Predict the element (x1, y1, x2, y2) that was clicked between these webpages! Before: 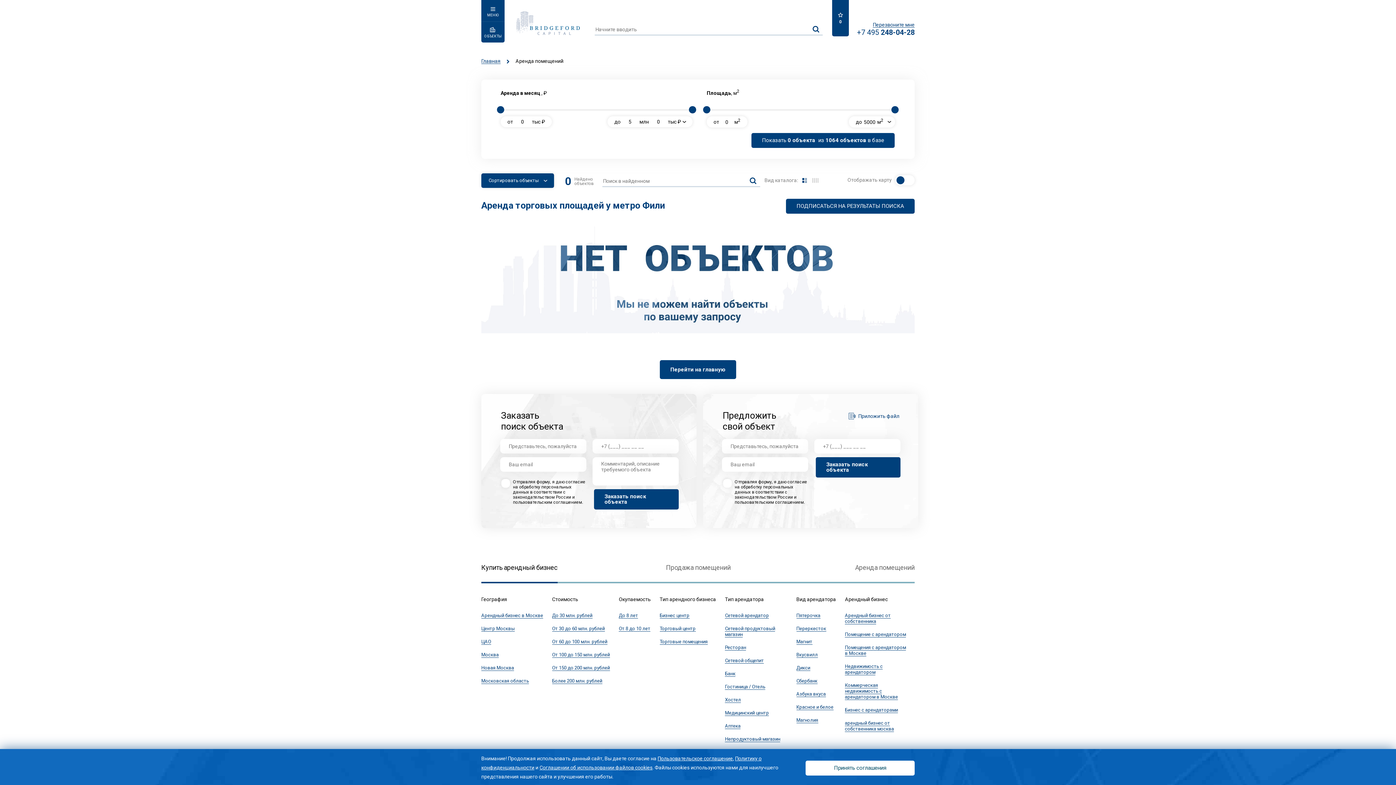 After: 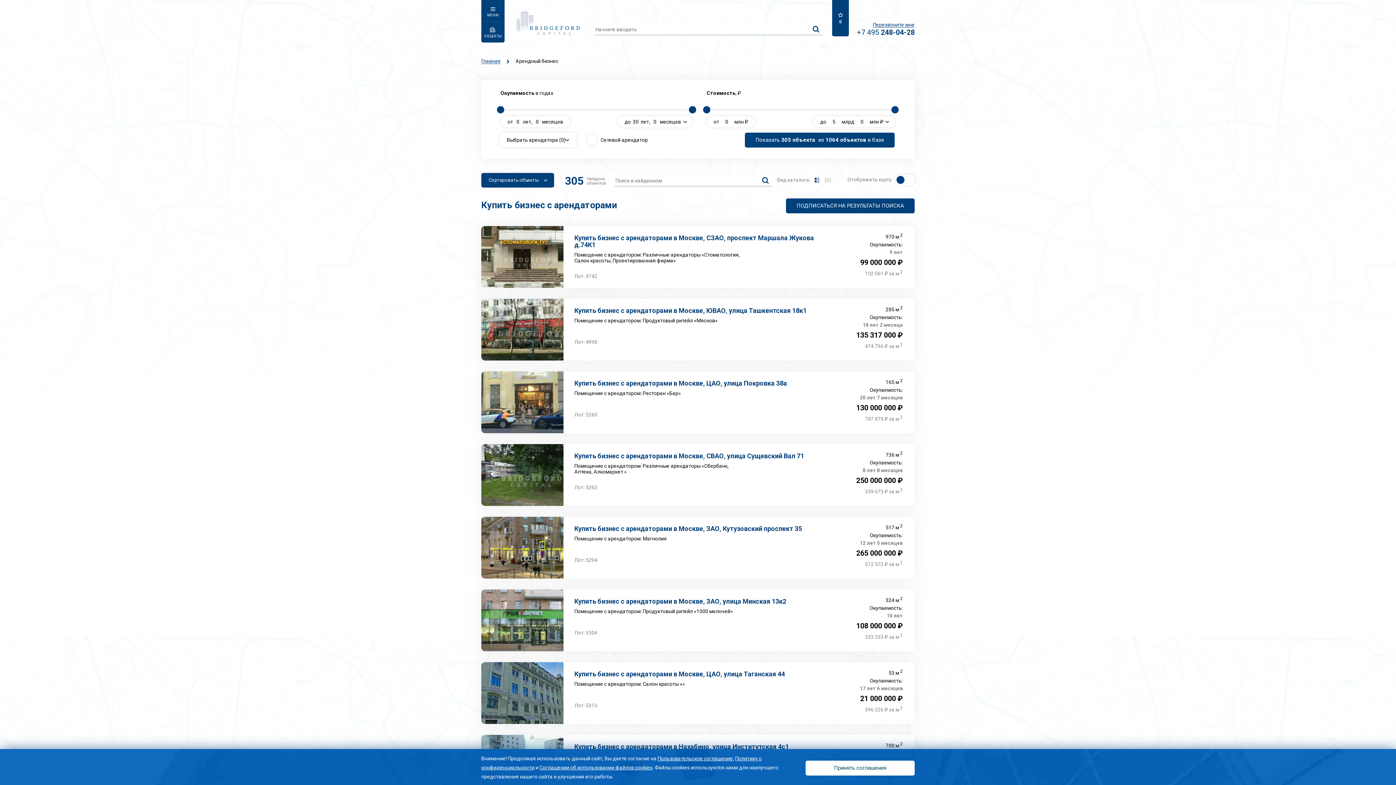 Action: label: Бизнес с арендаторами bbox: (845, 707, 898, 713)